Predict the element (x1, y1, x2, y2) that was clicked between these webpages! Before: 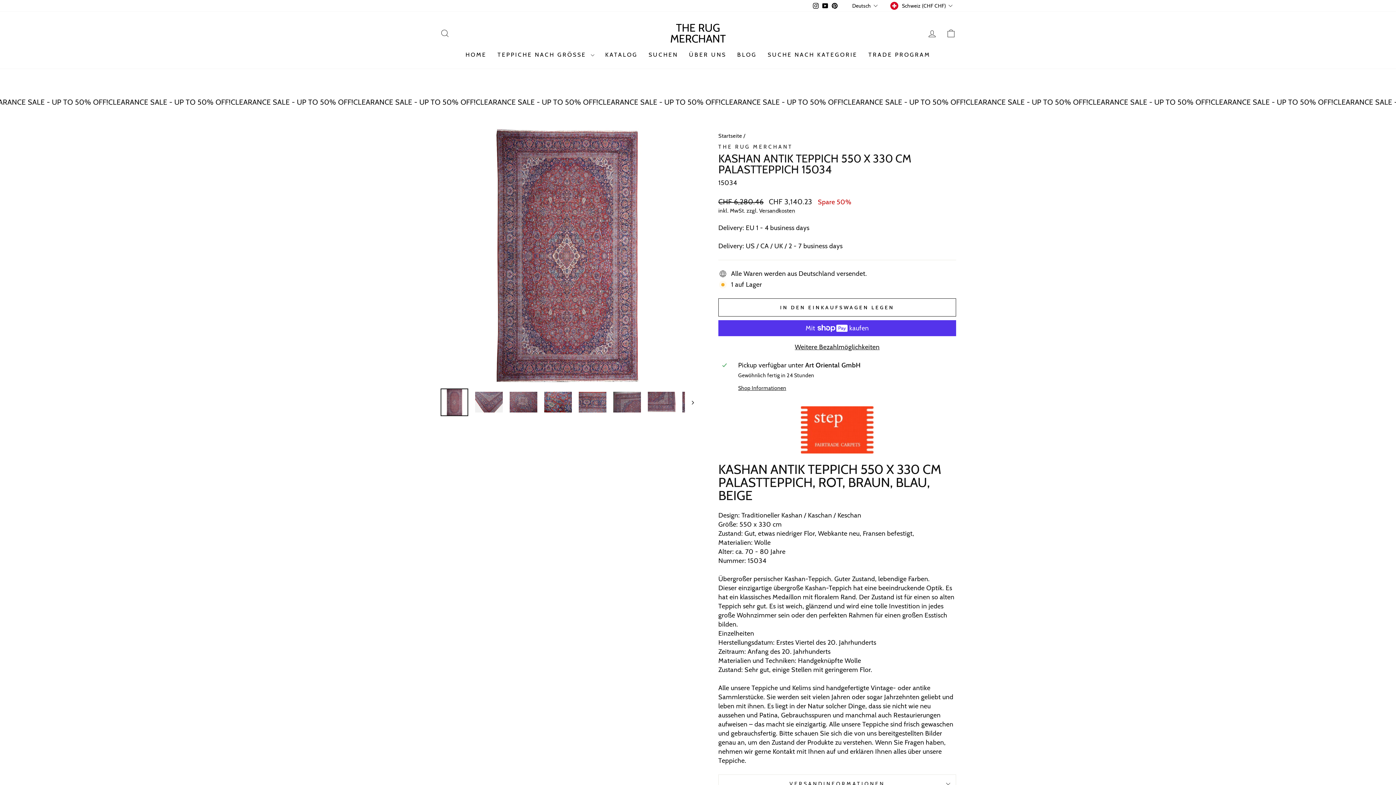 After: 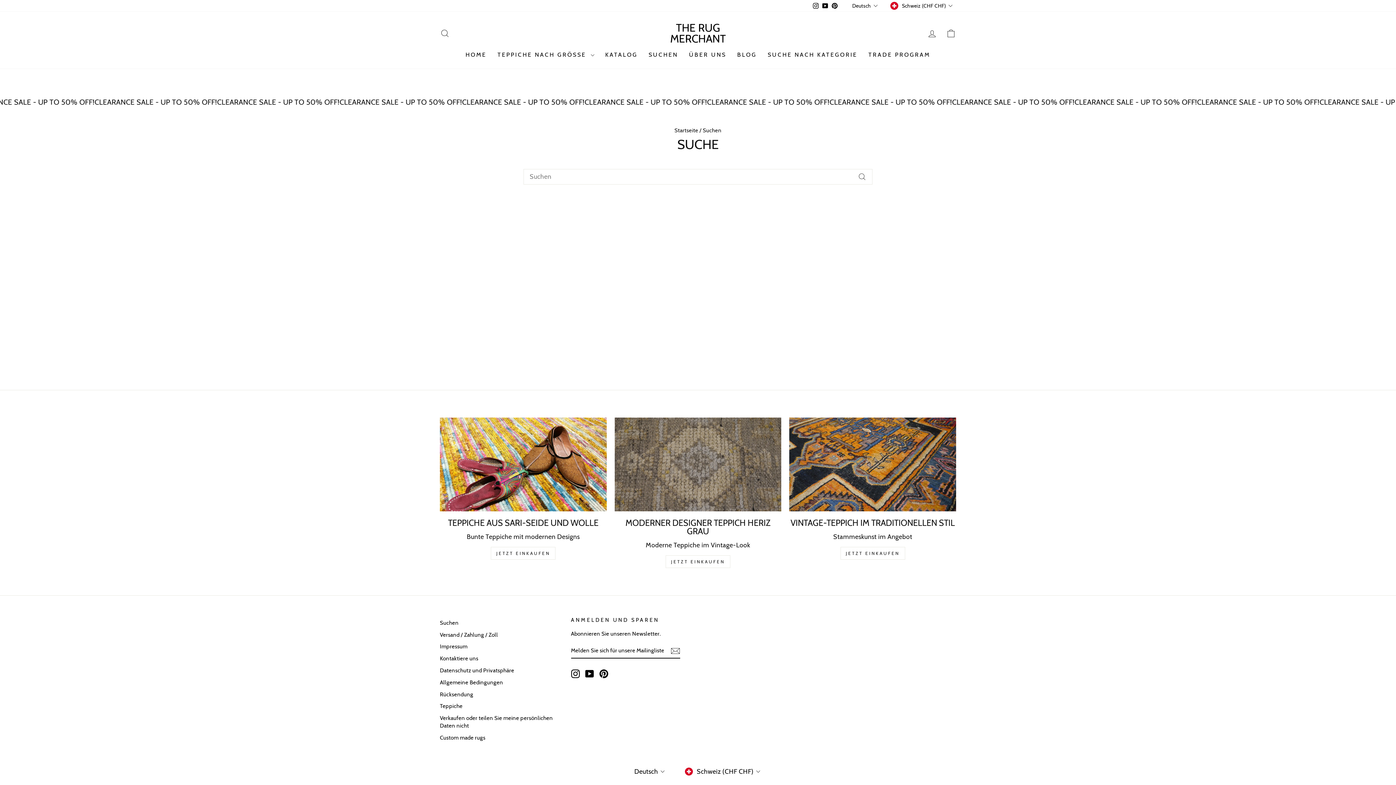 Action: label: SUCHEN bbox: (643, 48, 683, 61)